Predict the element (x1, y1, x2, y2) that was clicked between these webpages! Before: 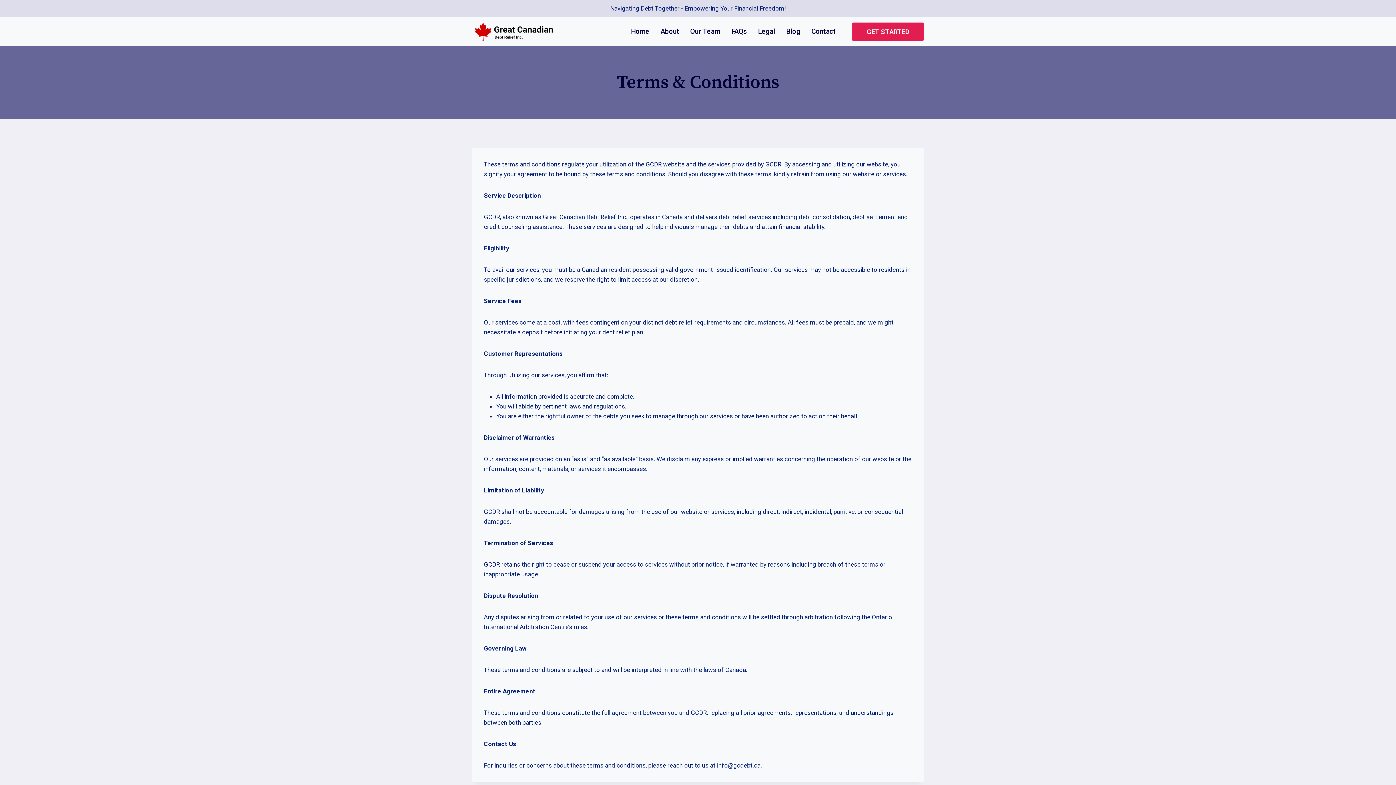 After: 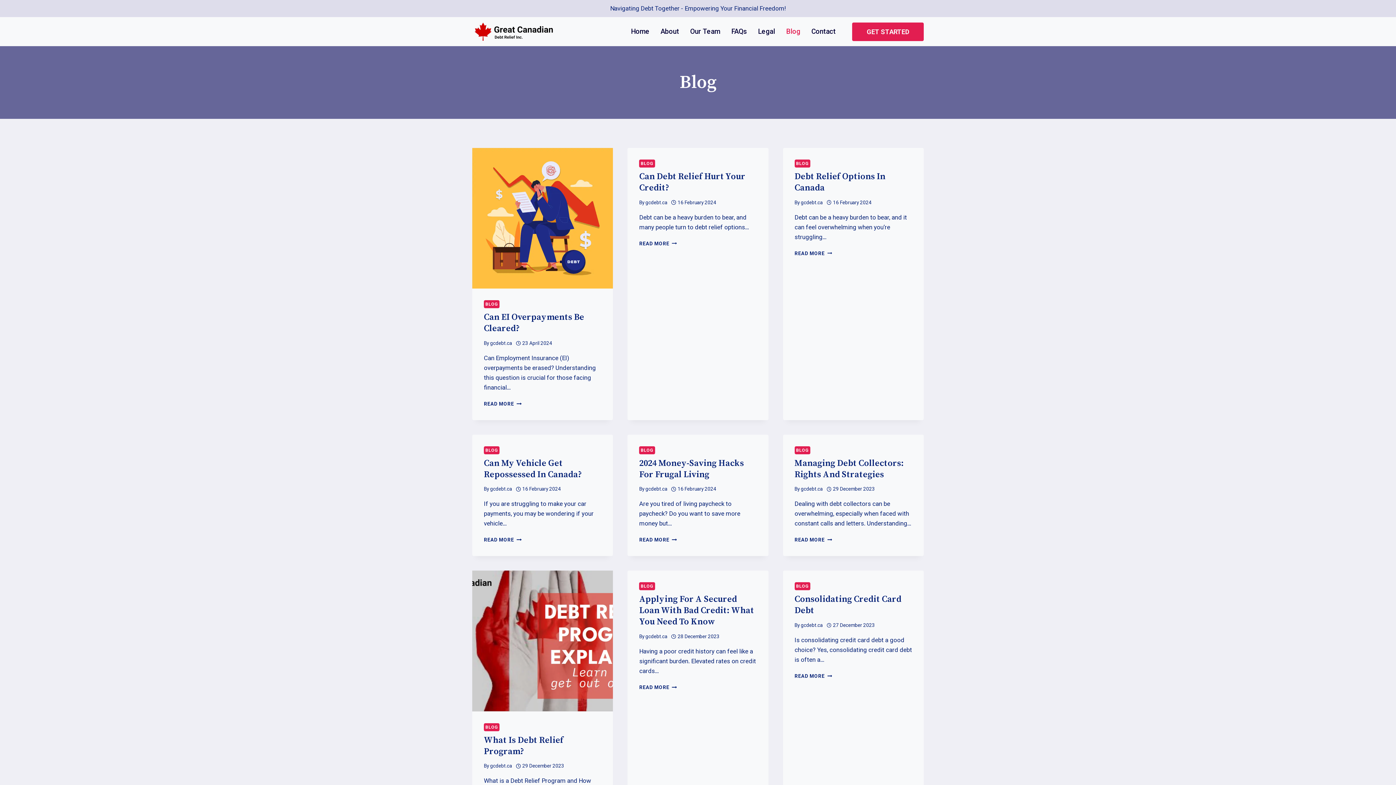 Action: bbox: (780, 22, 806, 41) label: Blog